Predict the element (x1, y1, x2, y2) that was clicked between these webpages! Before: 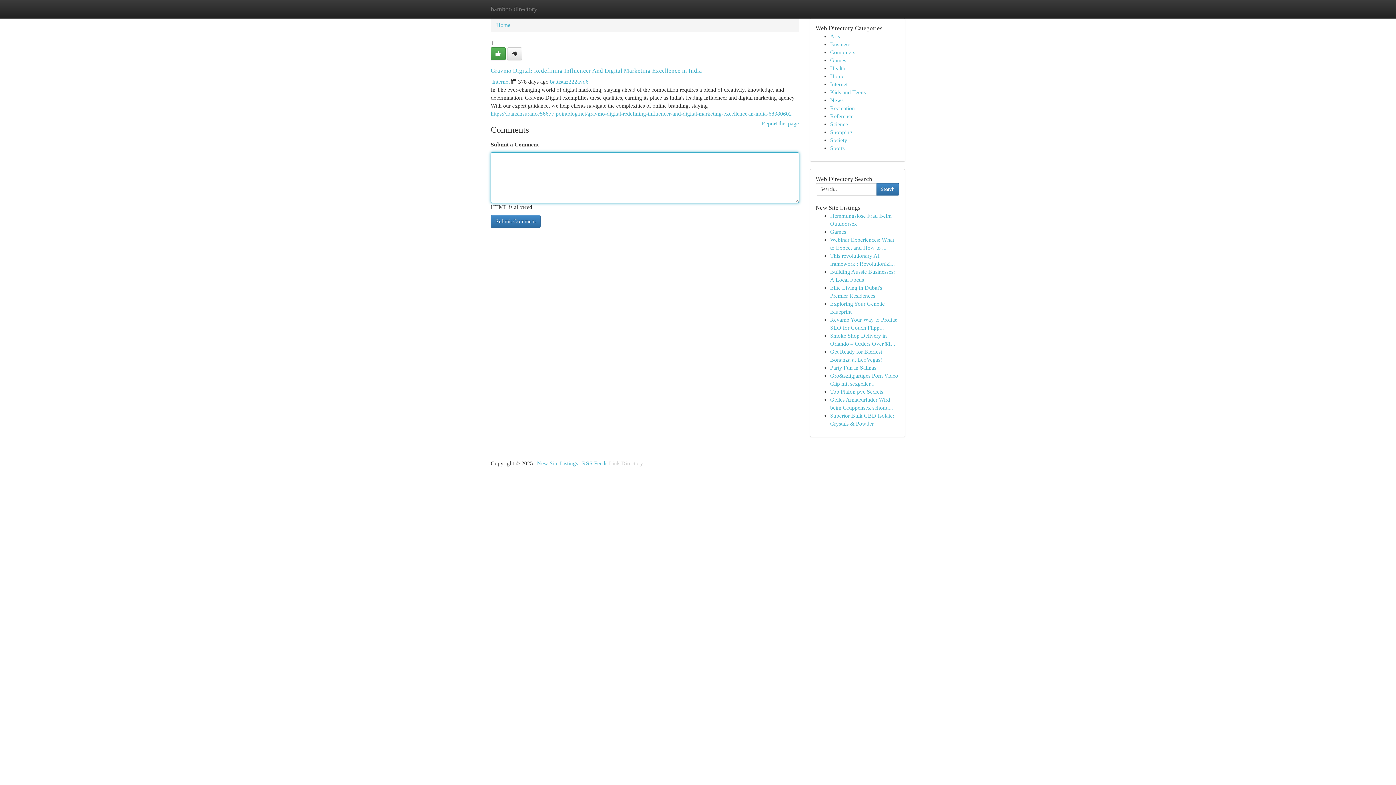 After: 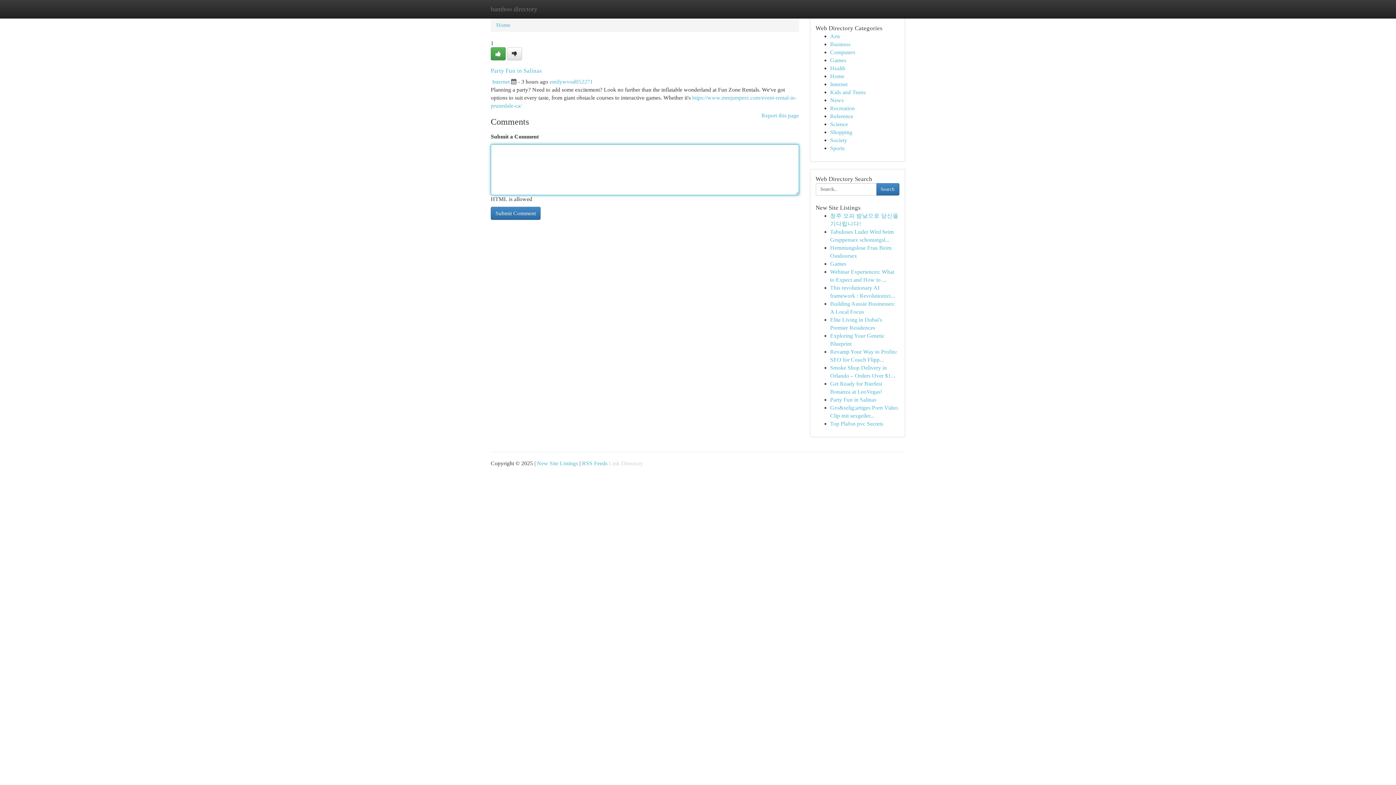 Action: bbox: (830, 364, 876, 370) label: Party Fun in Salinas